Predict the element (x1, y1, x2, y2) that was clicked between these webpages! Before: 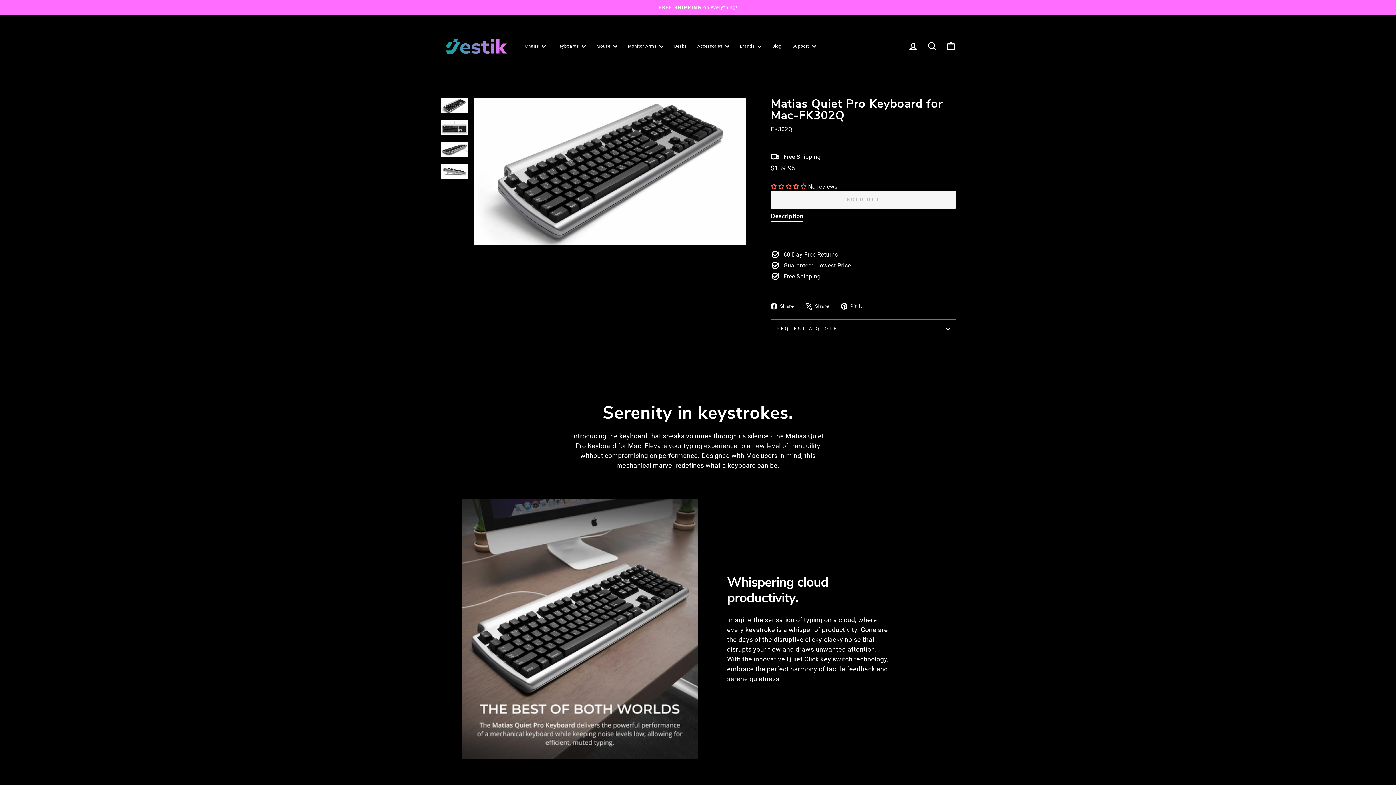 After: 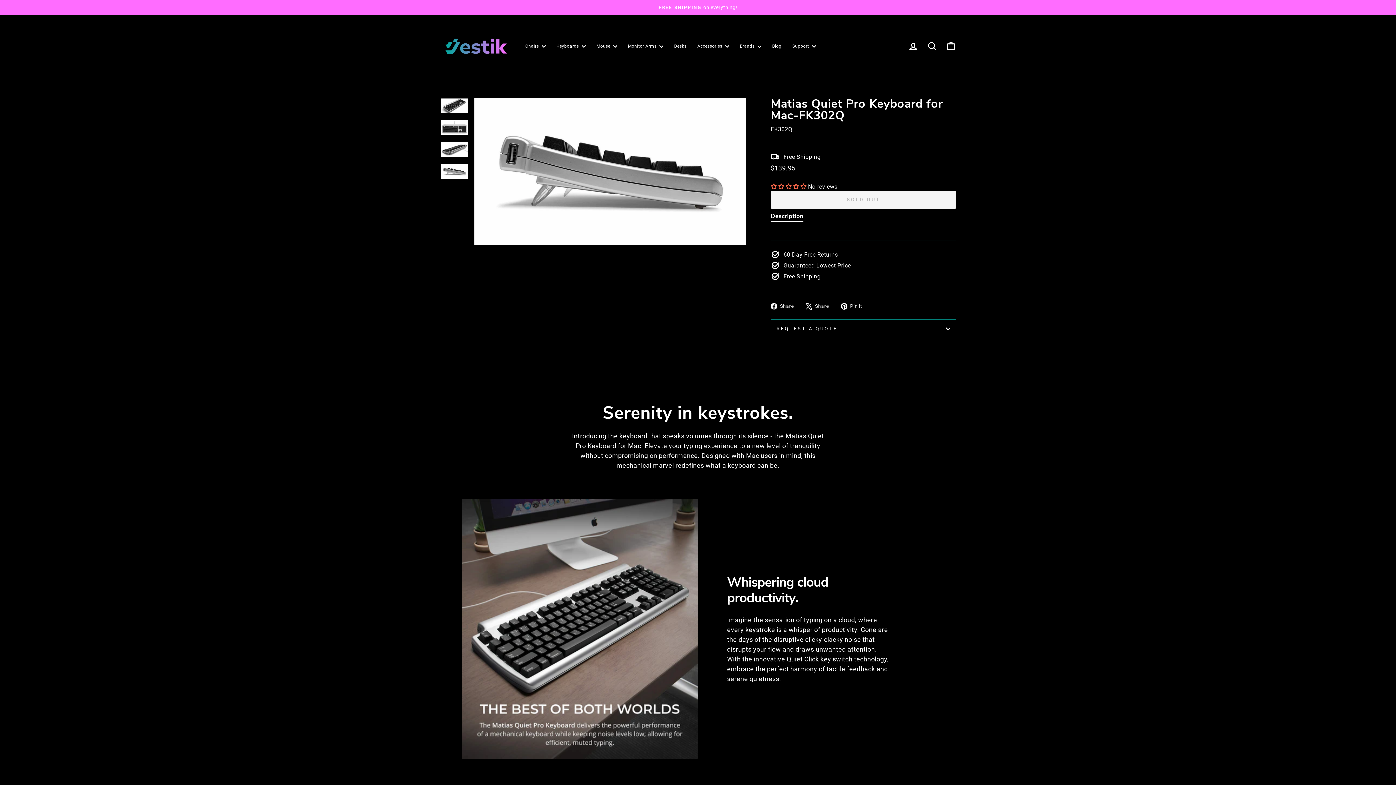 Action: bbox: (440, 164, 468, 179)